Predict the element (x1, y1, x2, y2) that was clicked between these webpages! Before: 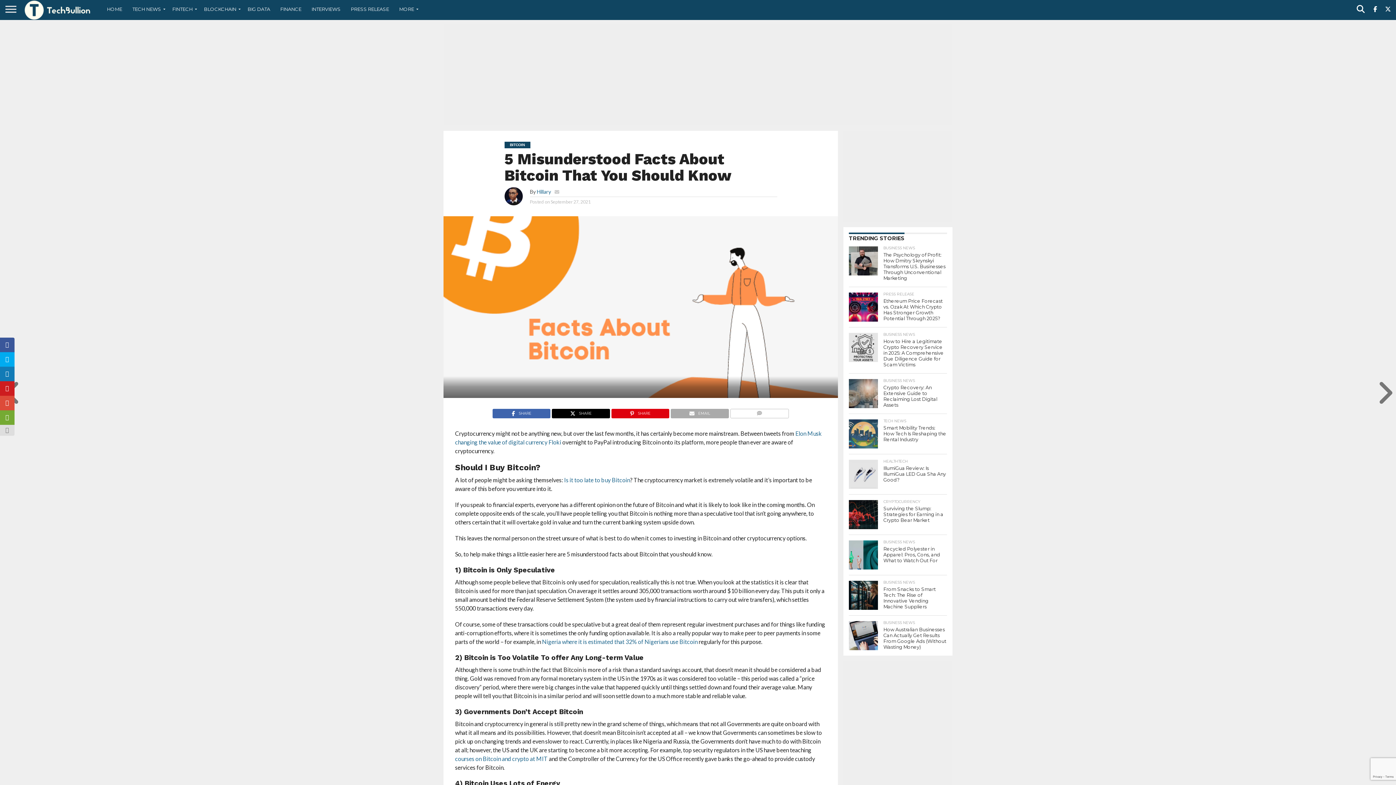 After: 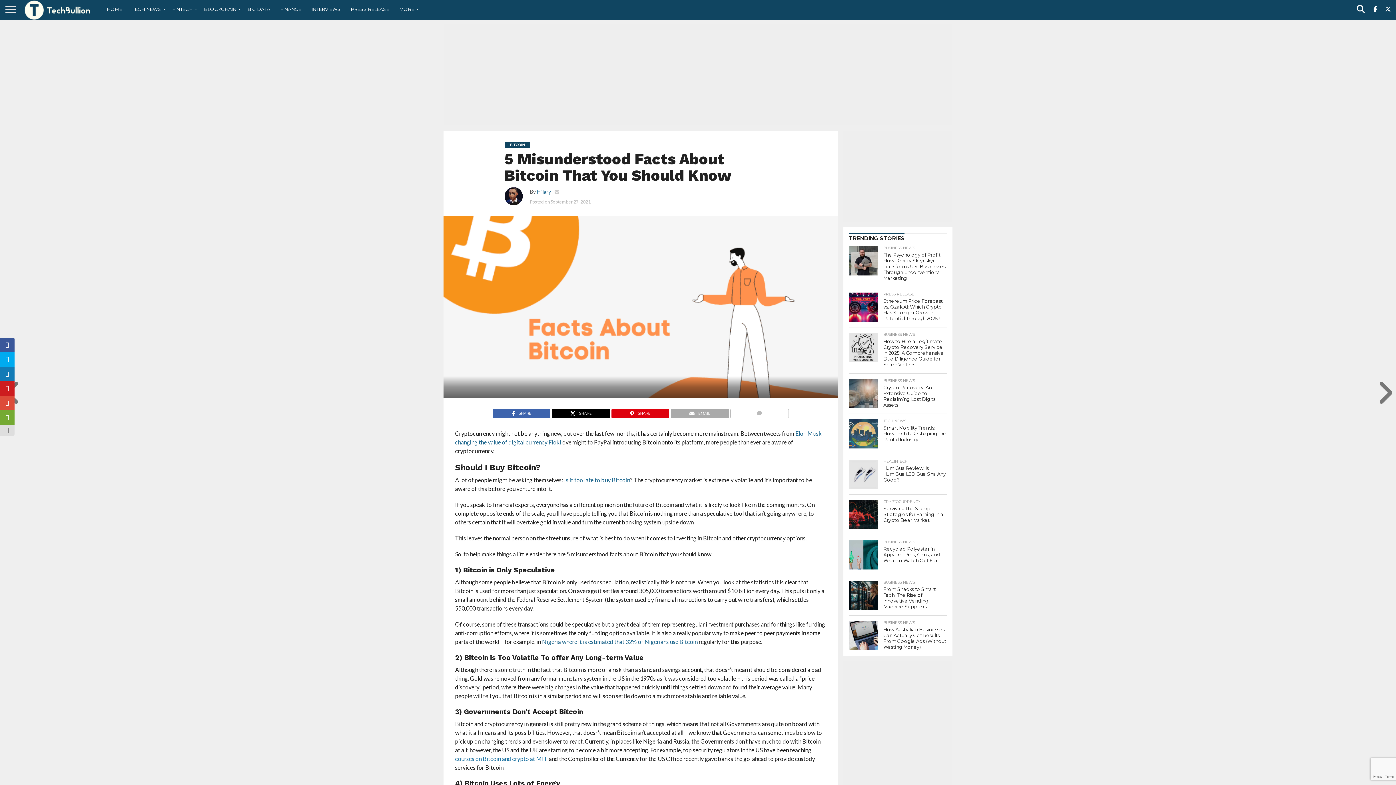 Action: label: courses on Bitcoin and crypto at MIT bbox: (455, 755, 547, 762)